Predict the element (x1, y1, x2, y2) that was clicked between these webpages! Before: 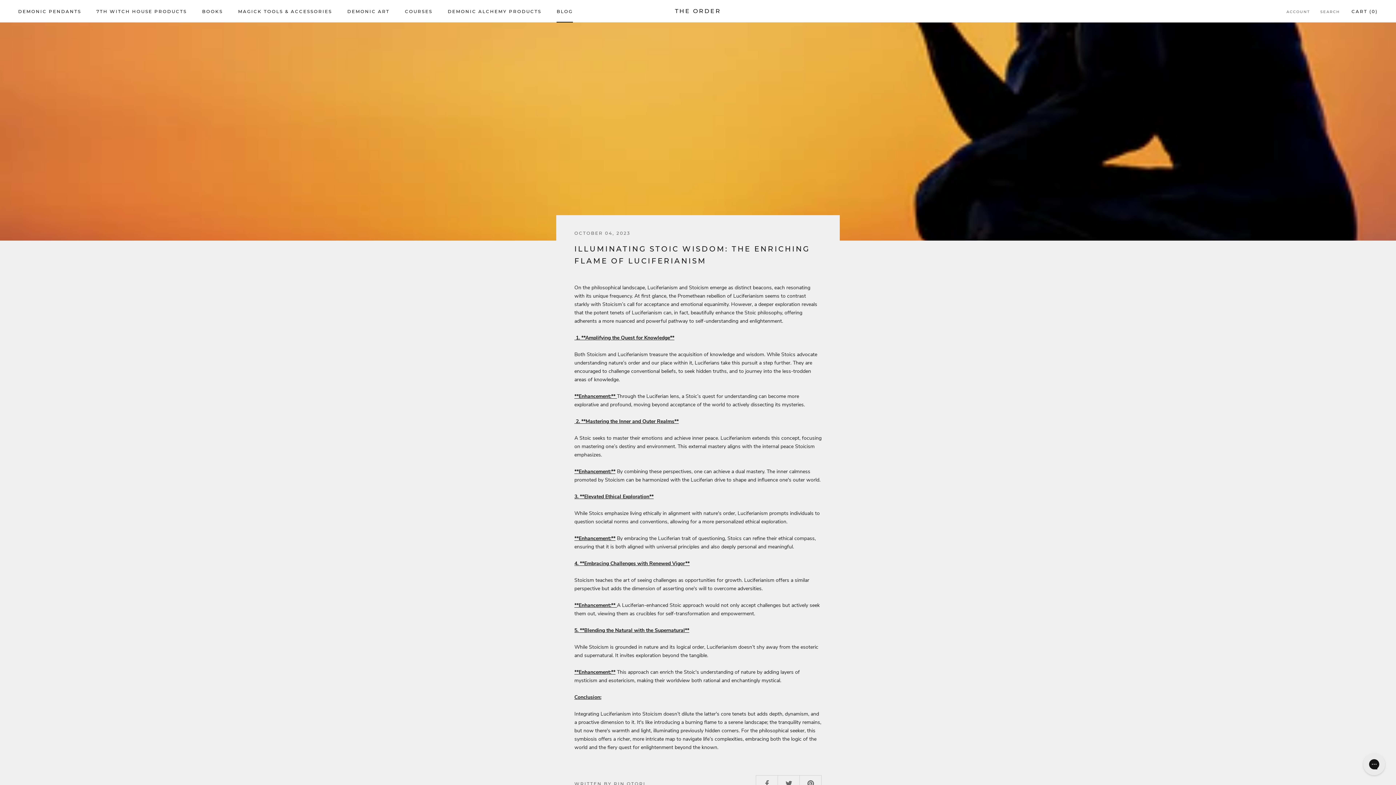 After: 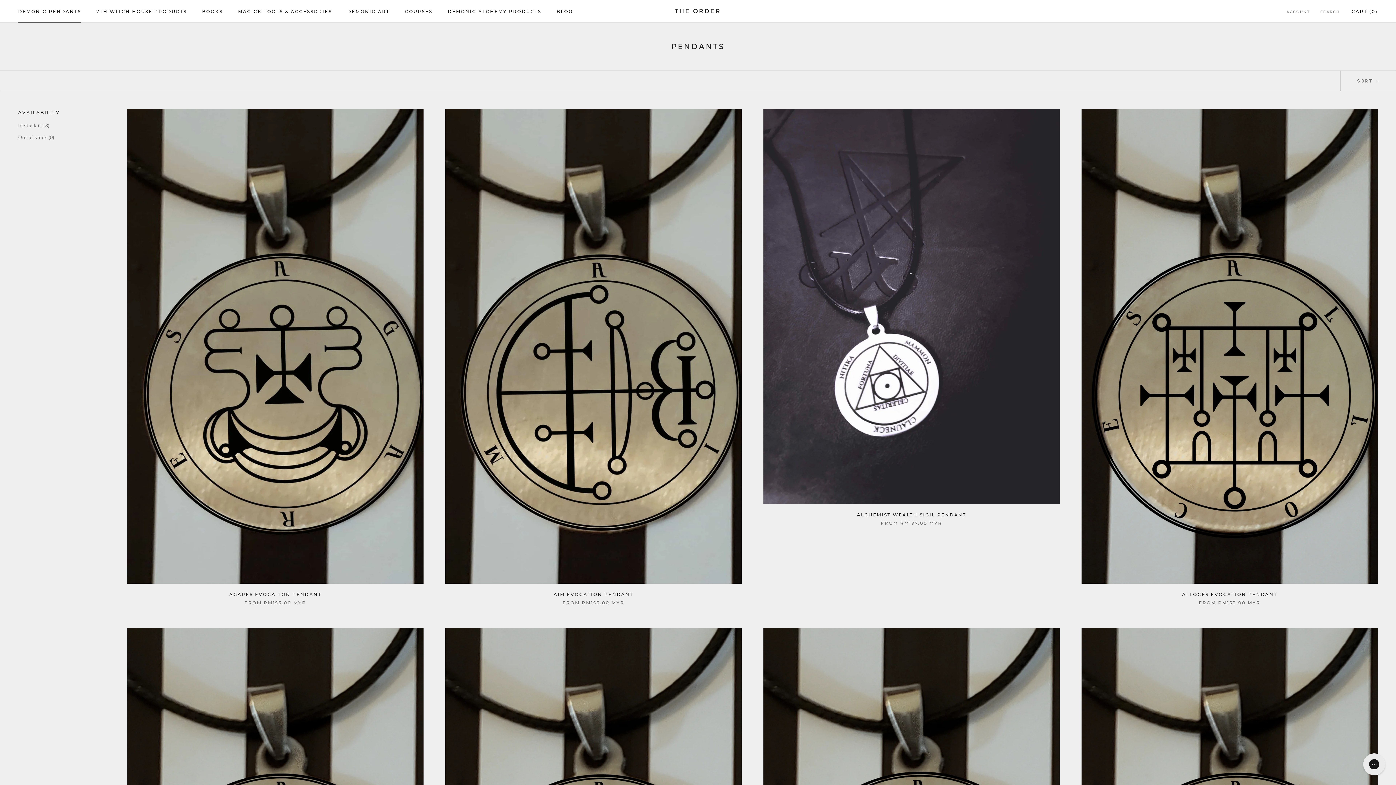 Action: label: DEMONIC PENDANTS
DEMONIC PENDANTS bbox: (18, 8, 81, 14)